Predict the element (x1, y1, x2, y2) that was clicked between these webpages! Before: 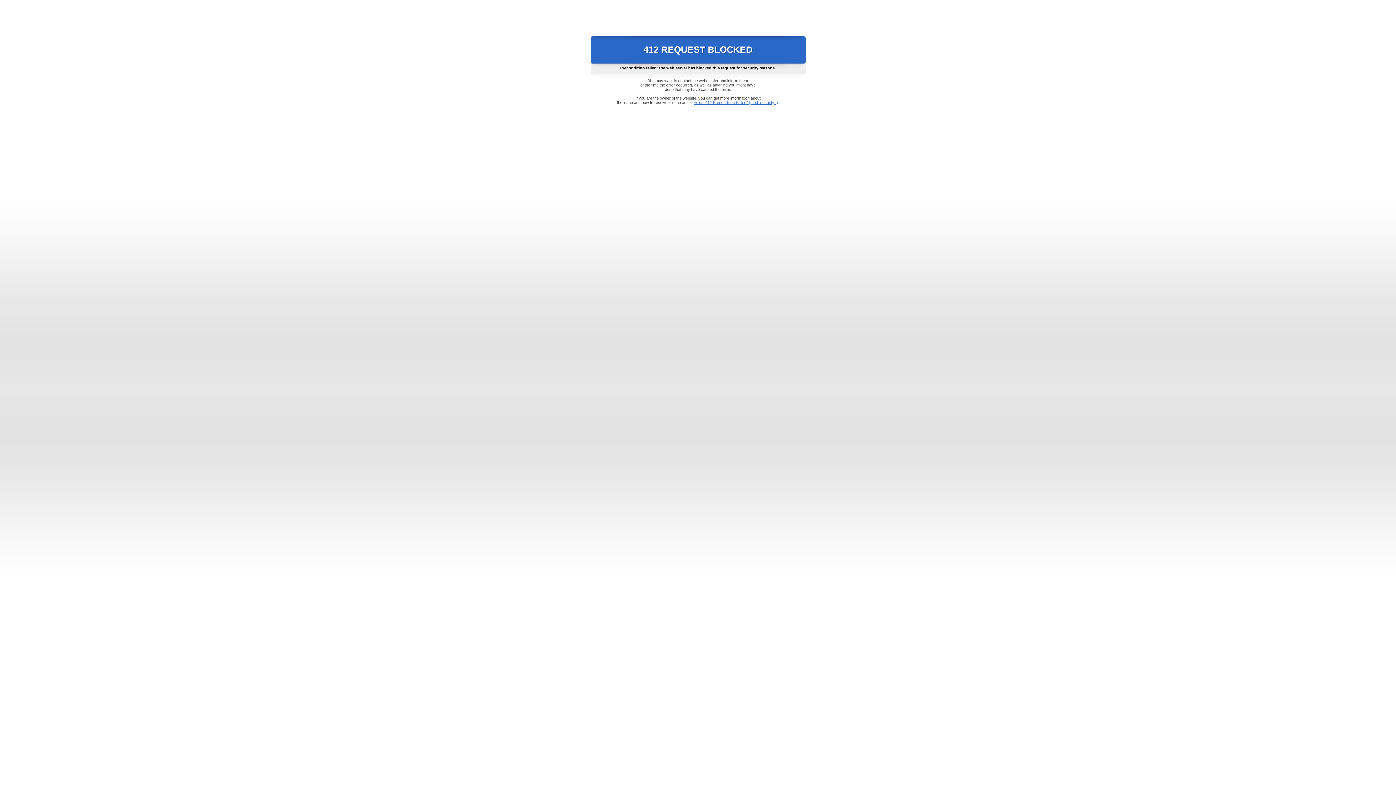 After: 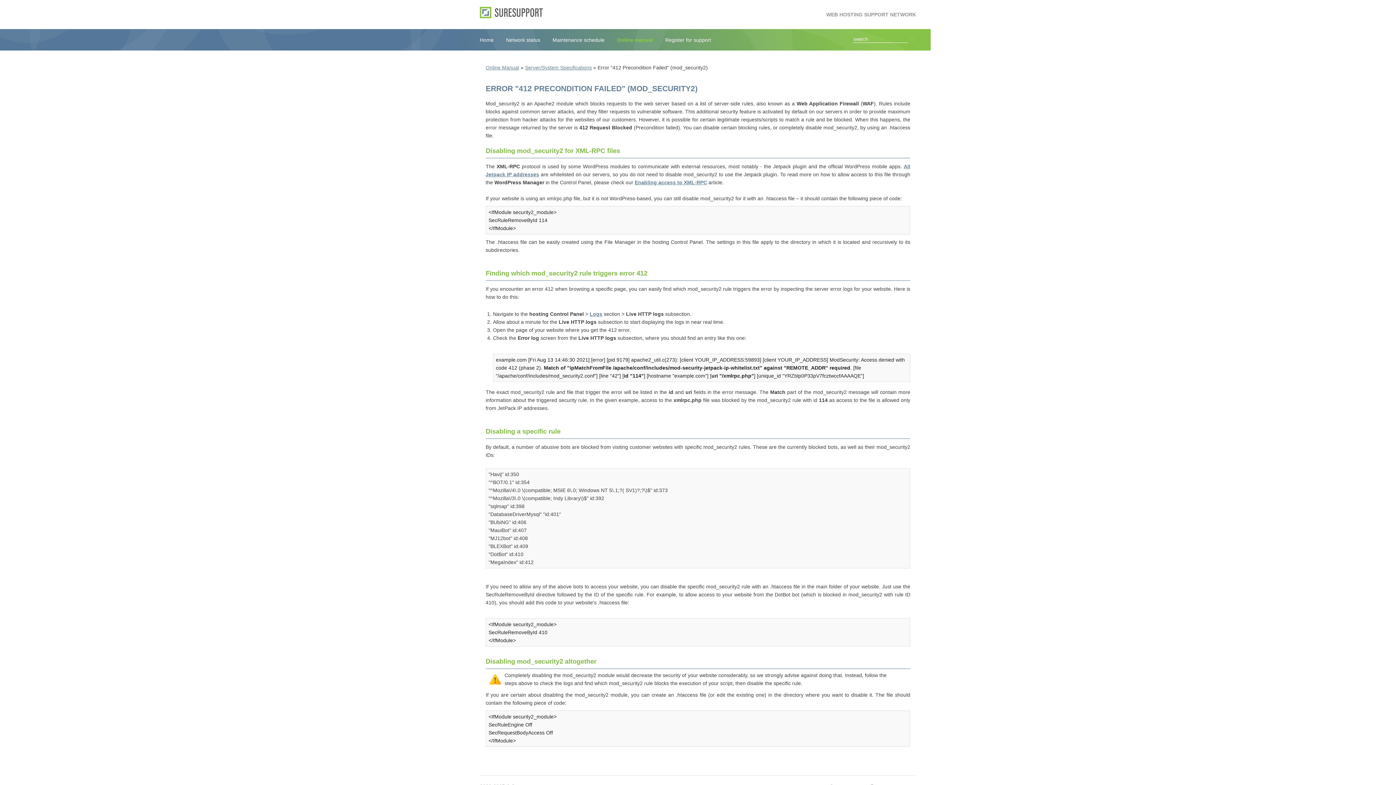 Action: label: Error "412 Precondition Failed" (mod_security2) bbox: (693, 100, 778, 104)